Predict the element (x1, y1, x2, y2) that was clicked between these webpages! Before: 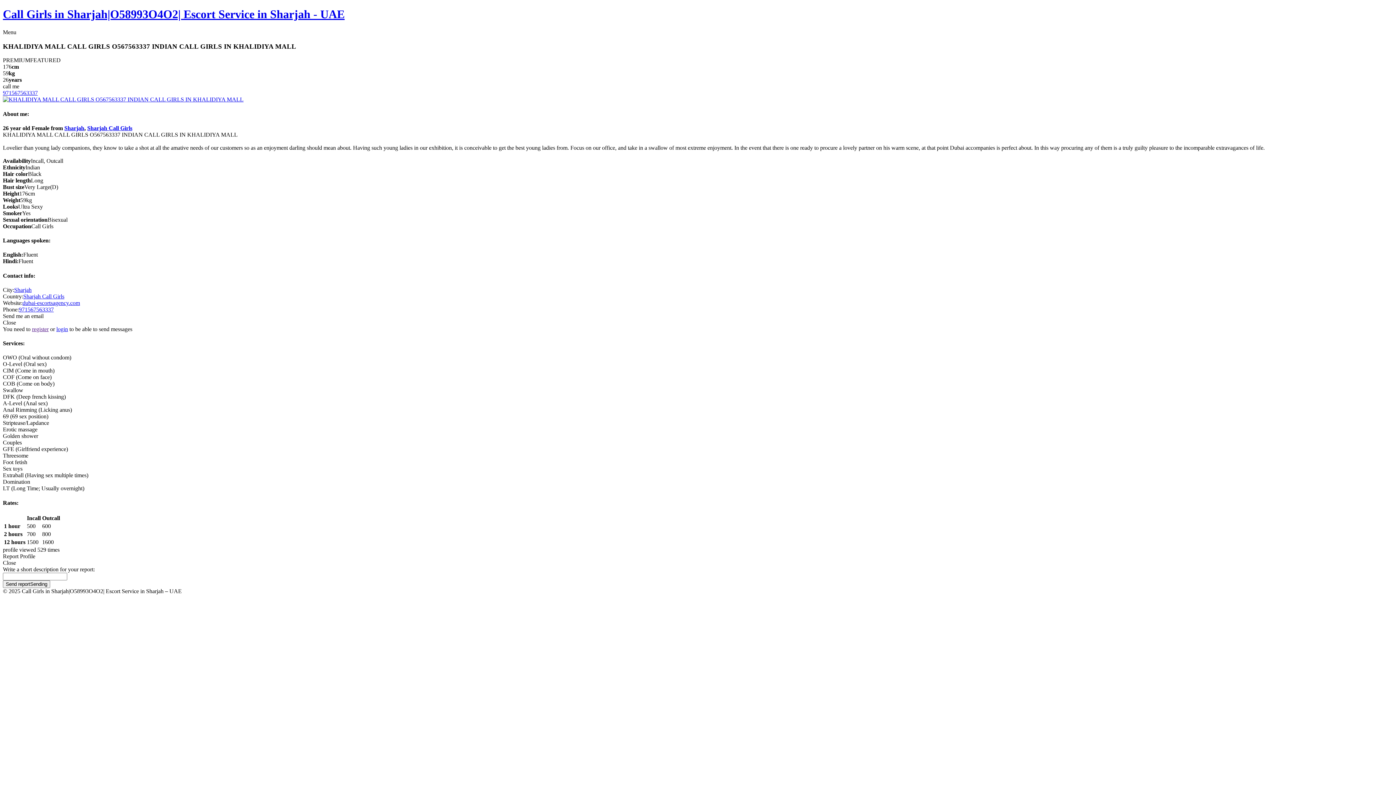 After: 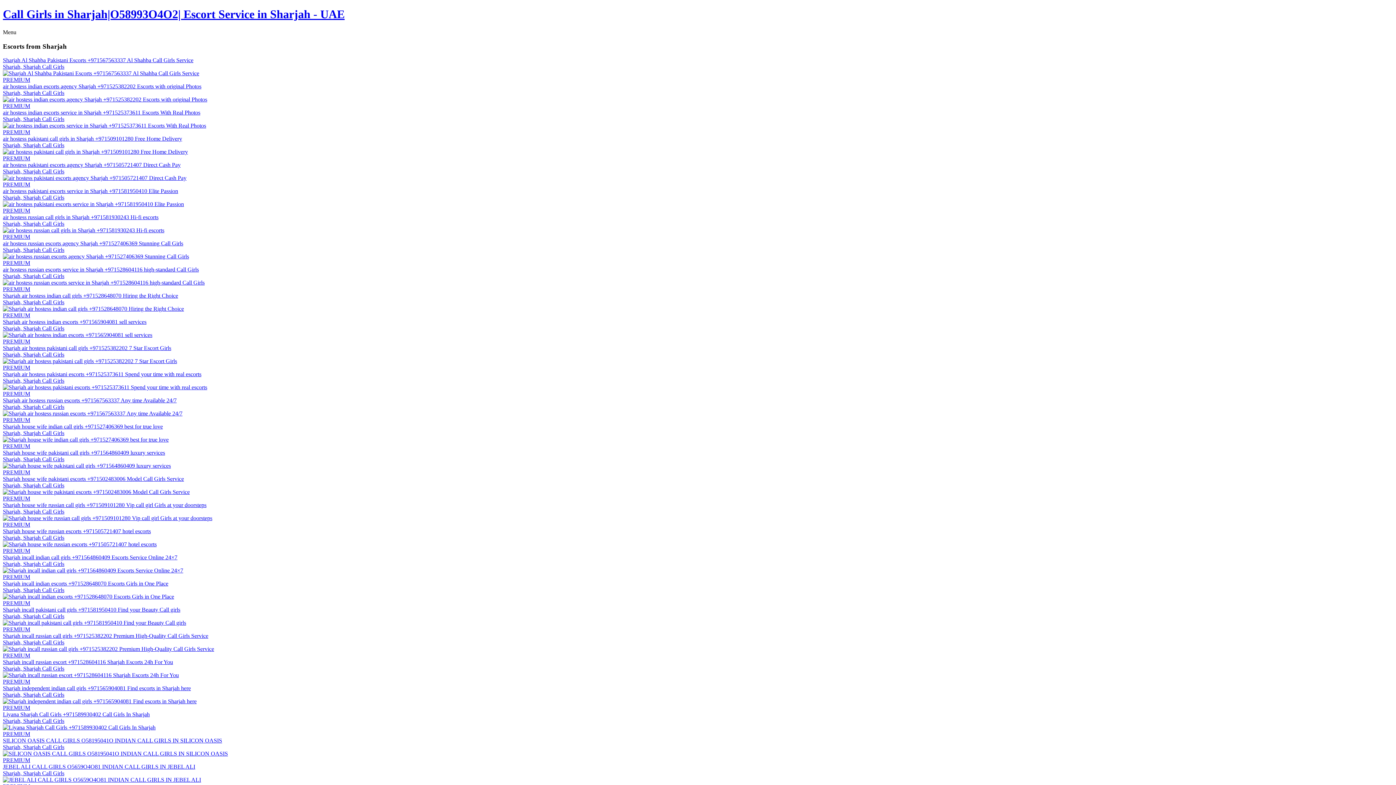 Action: bbox: (64, 125, 84, 131) label: Sharjah